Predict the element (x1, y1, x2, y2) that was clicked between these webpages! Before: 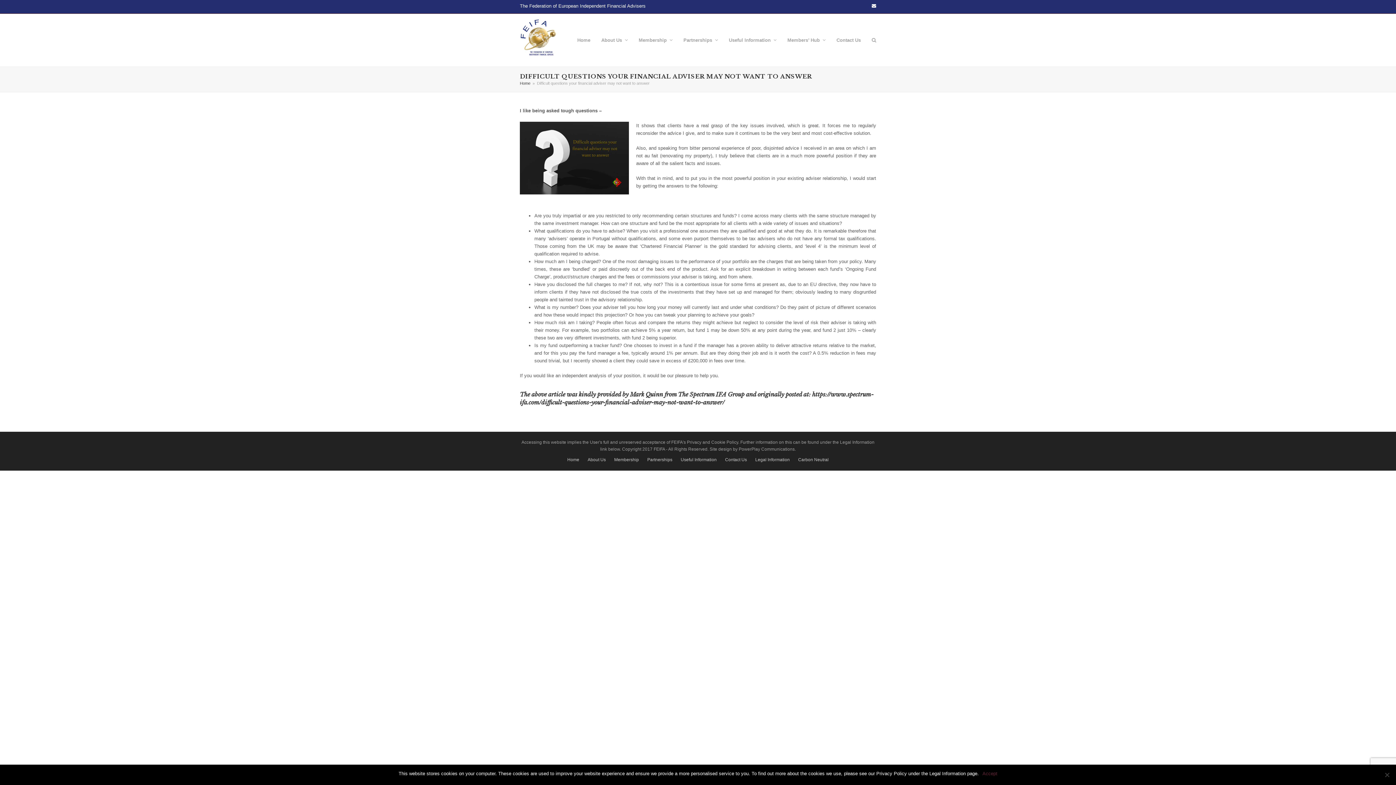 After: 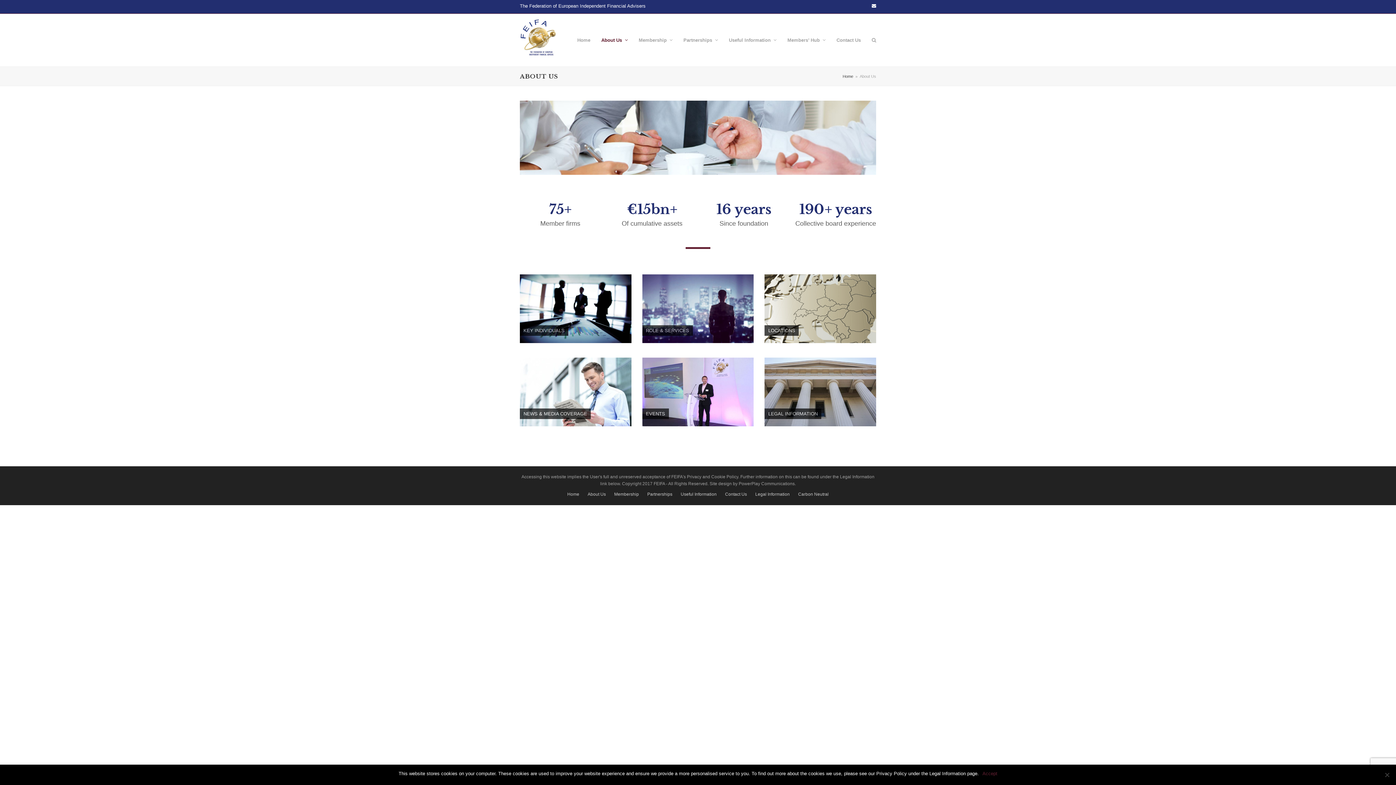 Action: label: About Us bbox: (587, 457, 606, 462)